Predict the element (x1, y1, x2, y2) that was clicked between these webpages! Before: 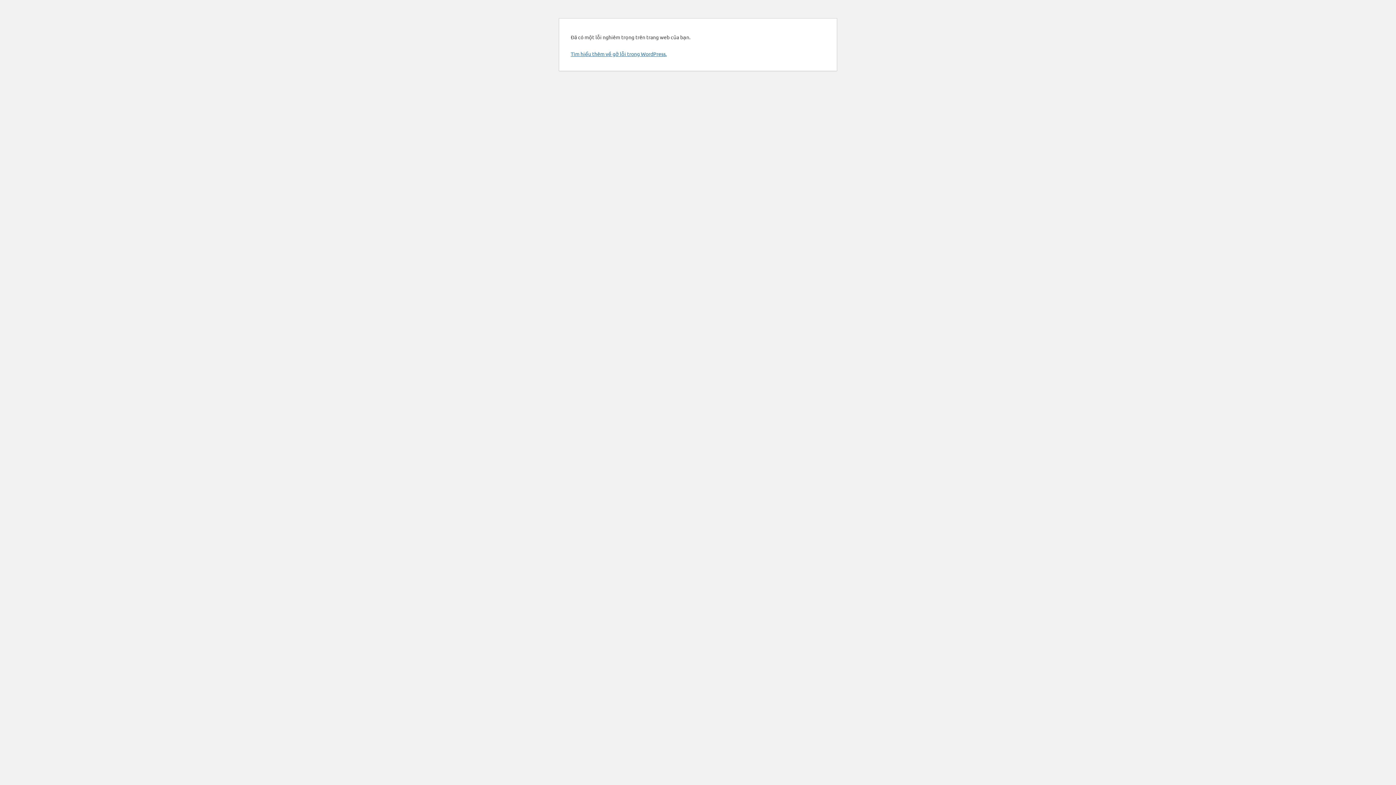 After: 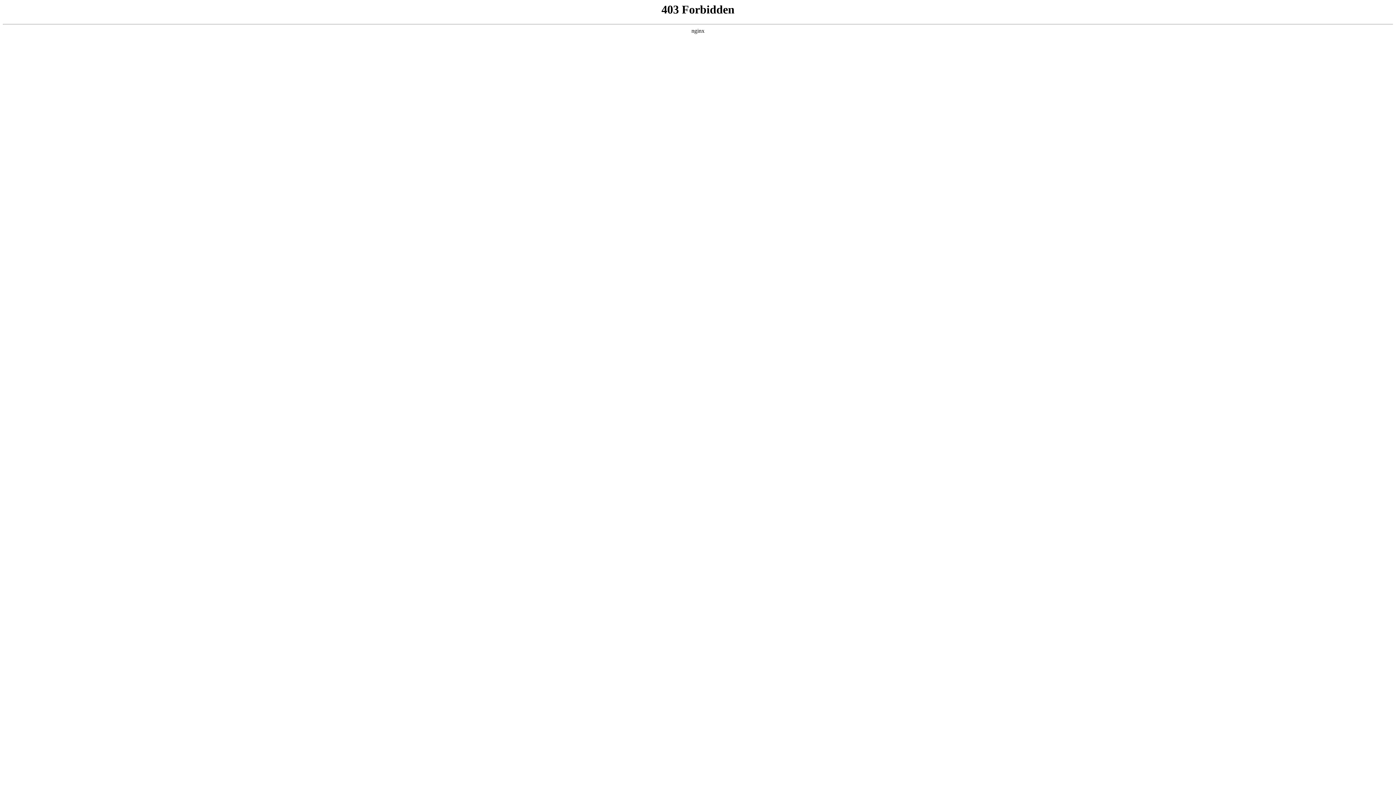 Action: label: Tìm hiểu thêm về gỡ lỗi trong WordPress. bbox: (570, 50, 666, 57)